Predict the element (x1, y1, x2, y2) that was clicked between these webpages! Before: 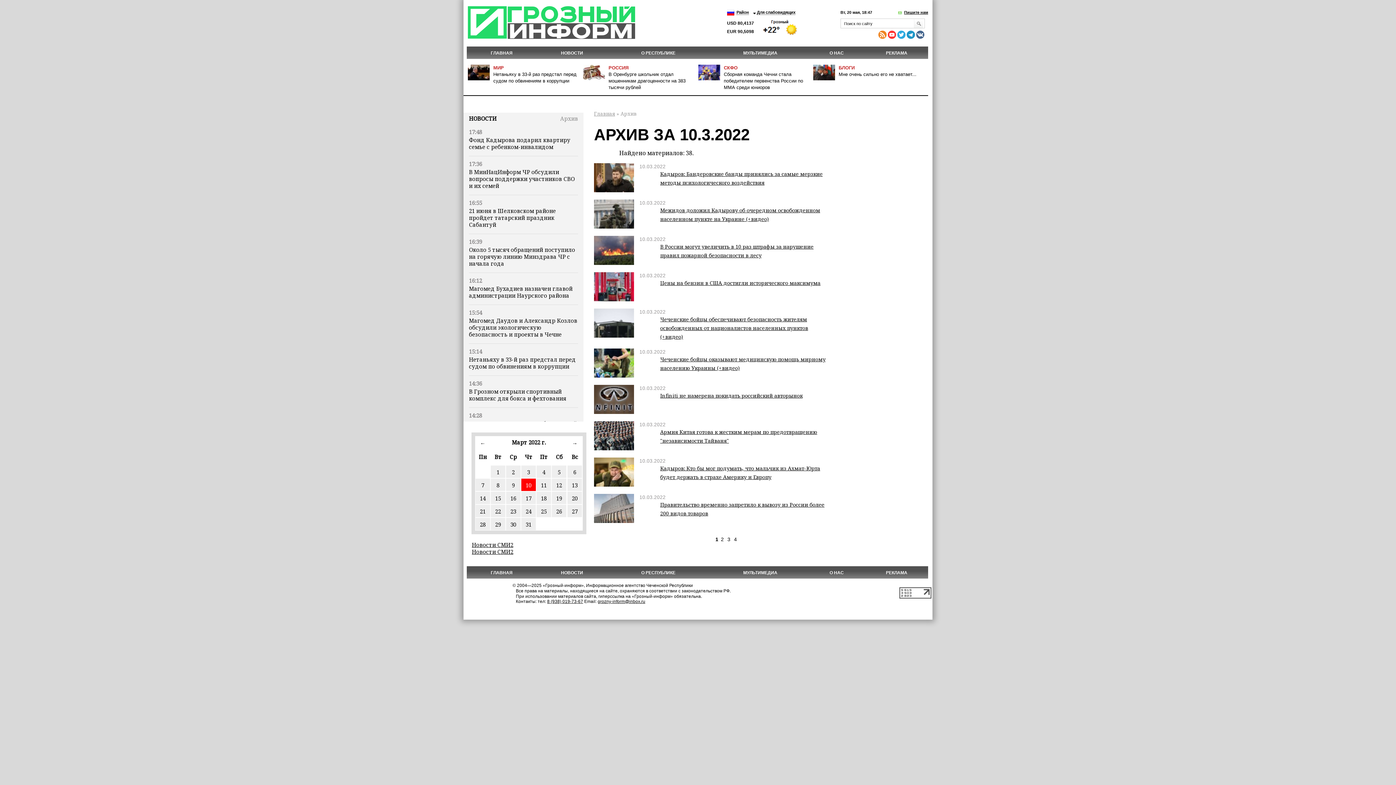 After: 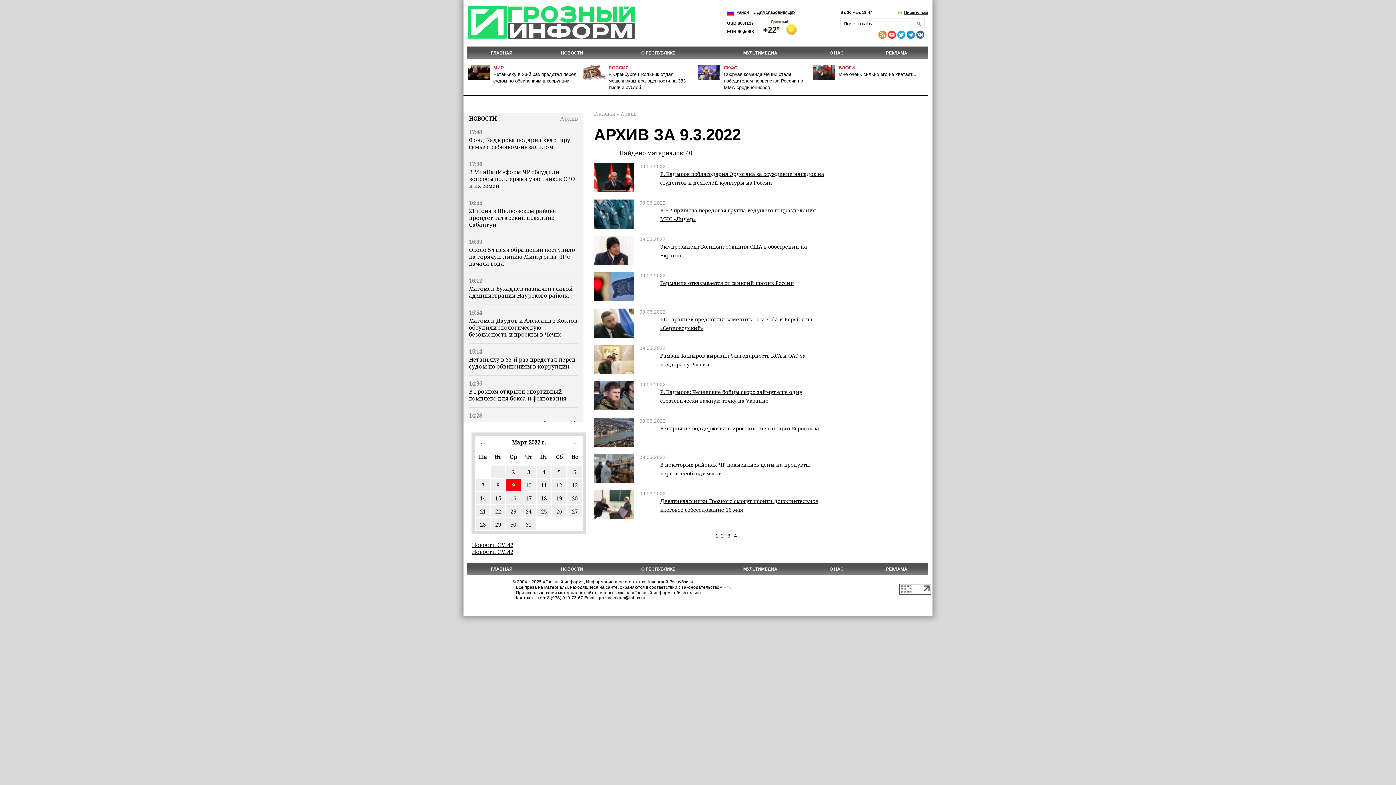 Action: bbox: (506, 478, 520, 491) label: 9